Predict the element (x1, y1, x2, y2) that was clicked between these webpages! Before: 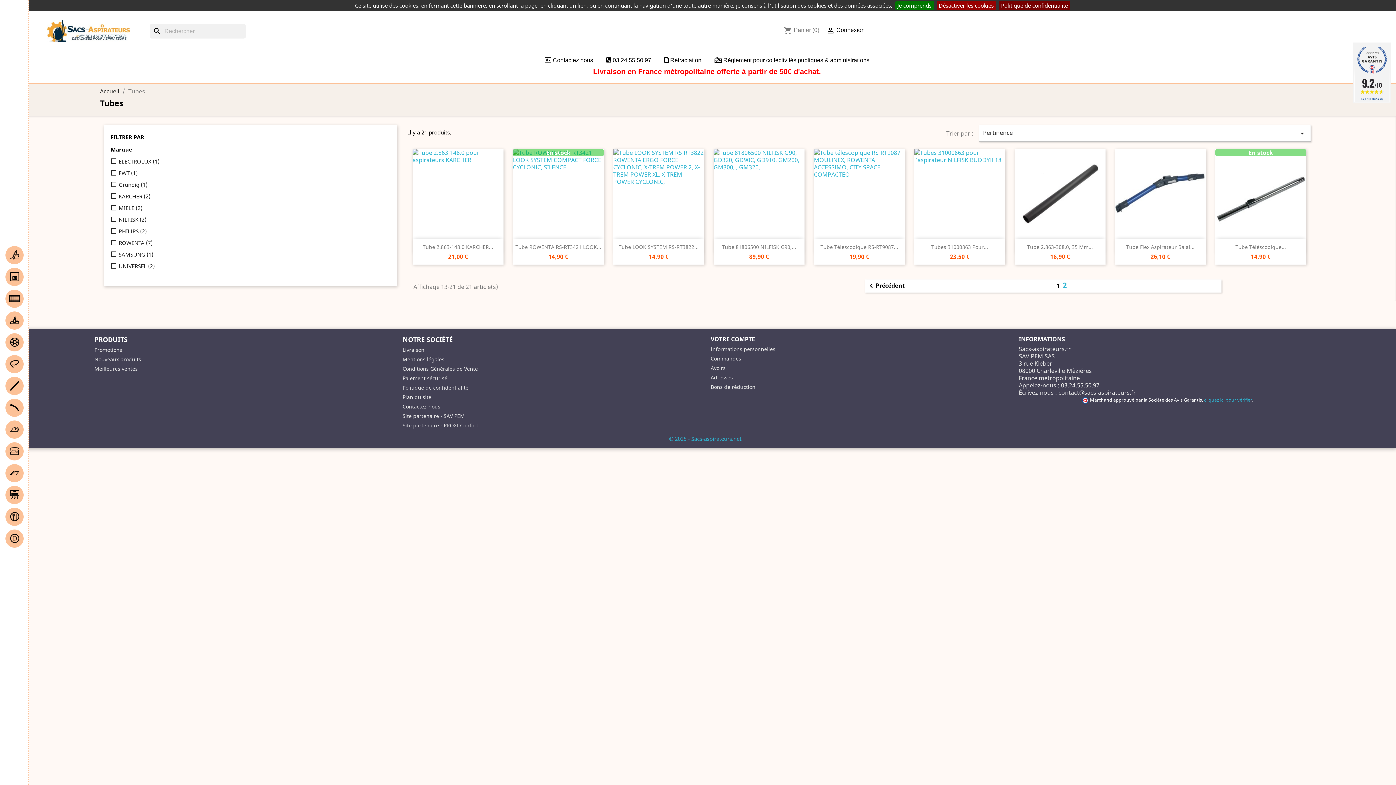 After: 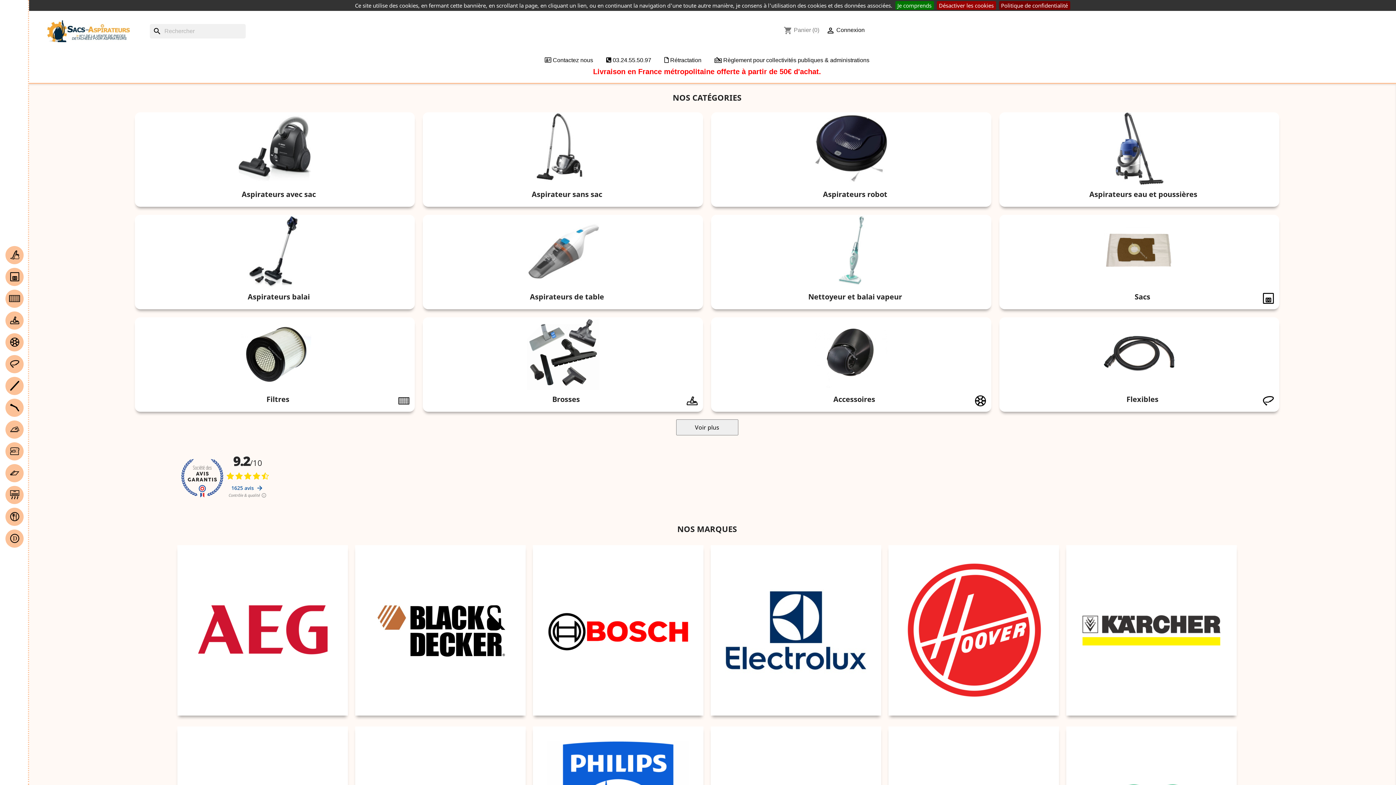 Action: bbox: (100, 87, 119, 95) label: Accueil